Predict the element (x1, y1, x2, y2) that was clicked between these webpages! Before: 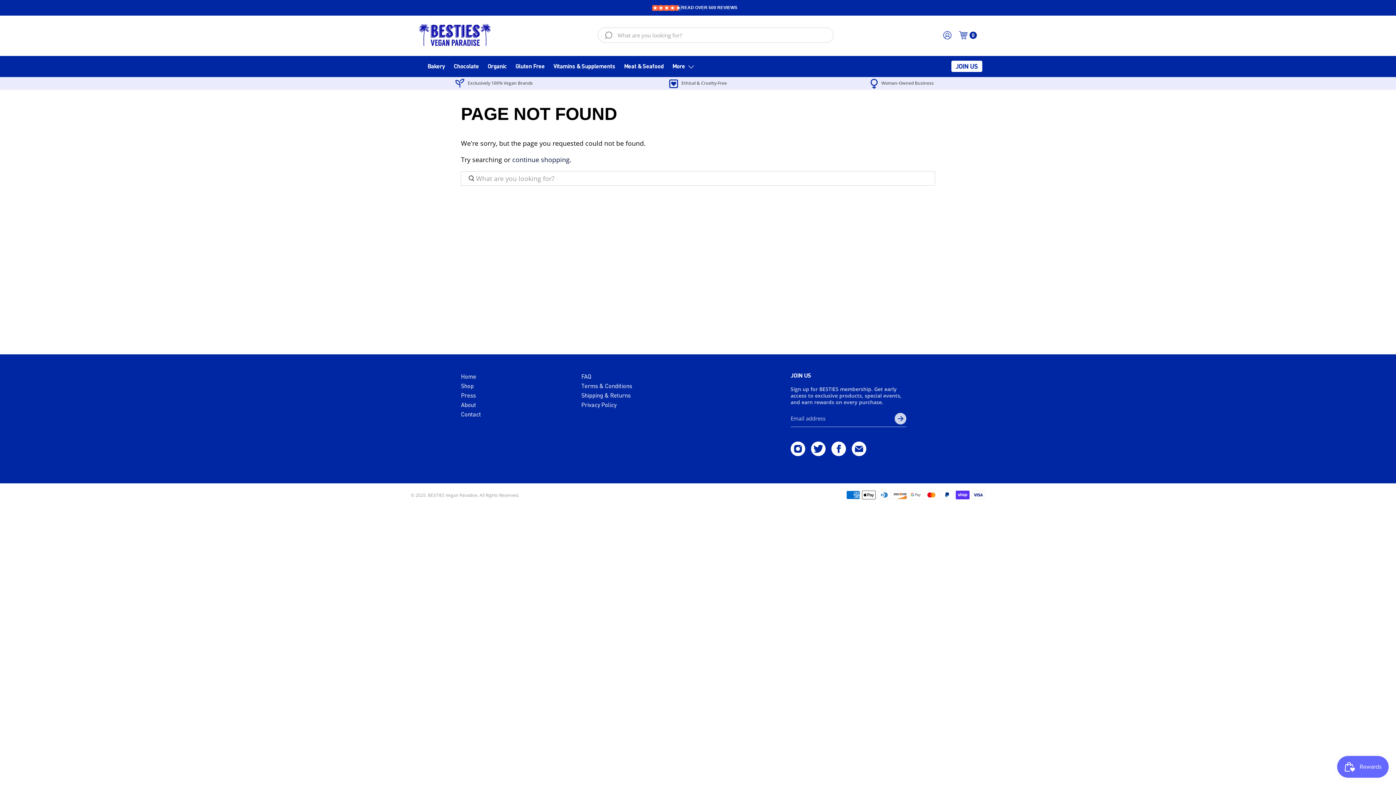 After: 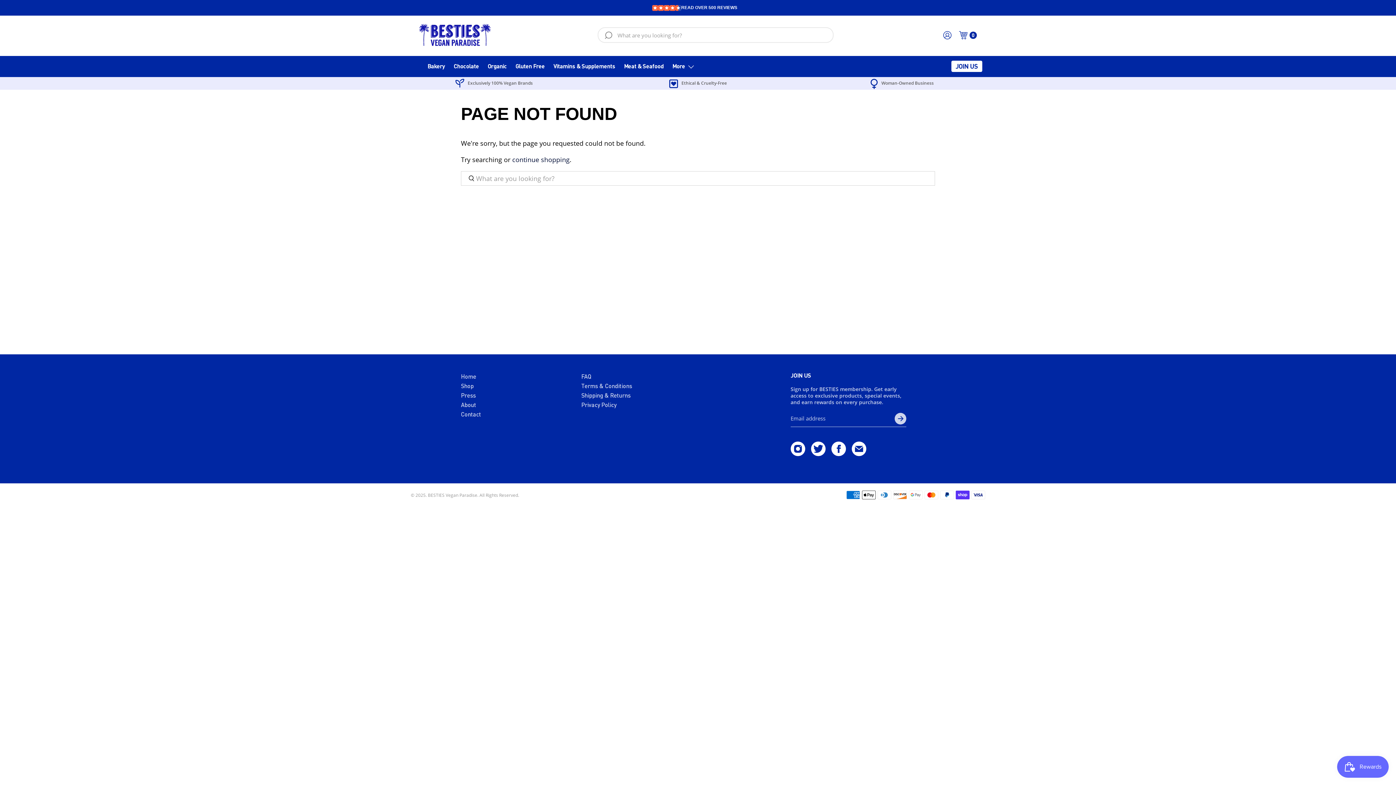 Action: bbox: (851, 449, 866, 458)